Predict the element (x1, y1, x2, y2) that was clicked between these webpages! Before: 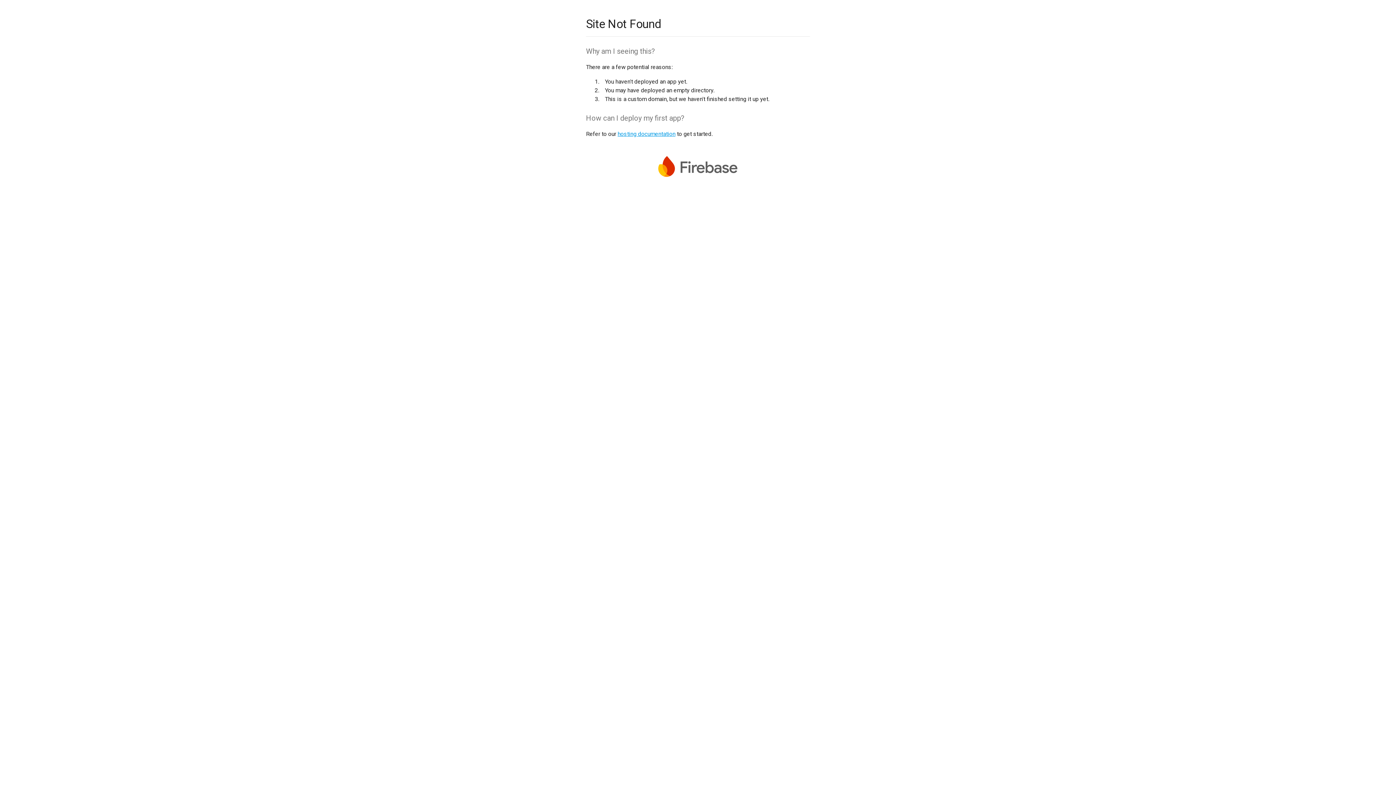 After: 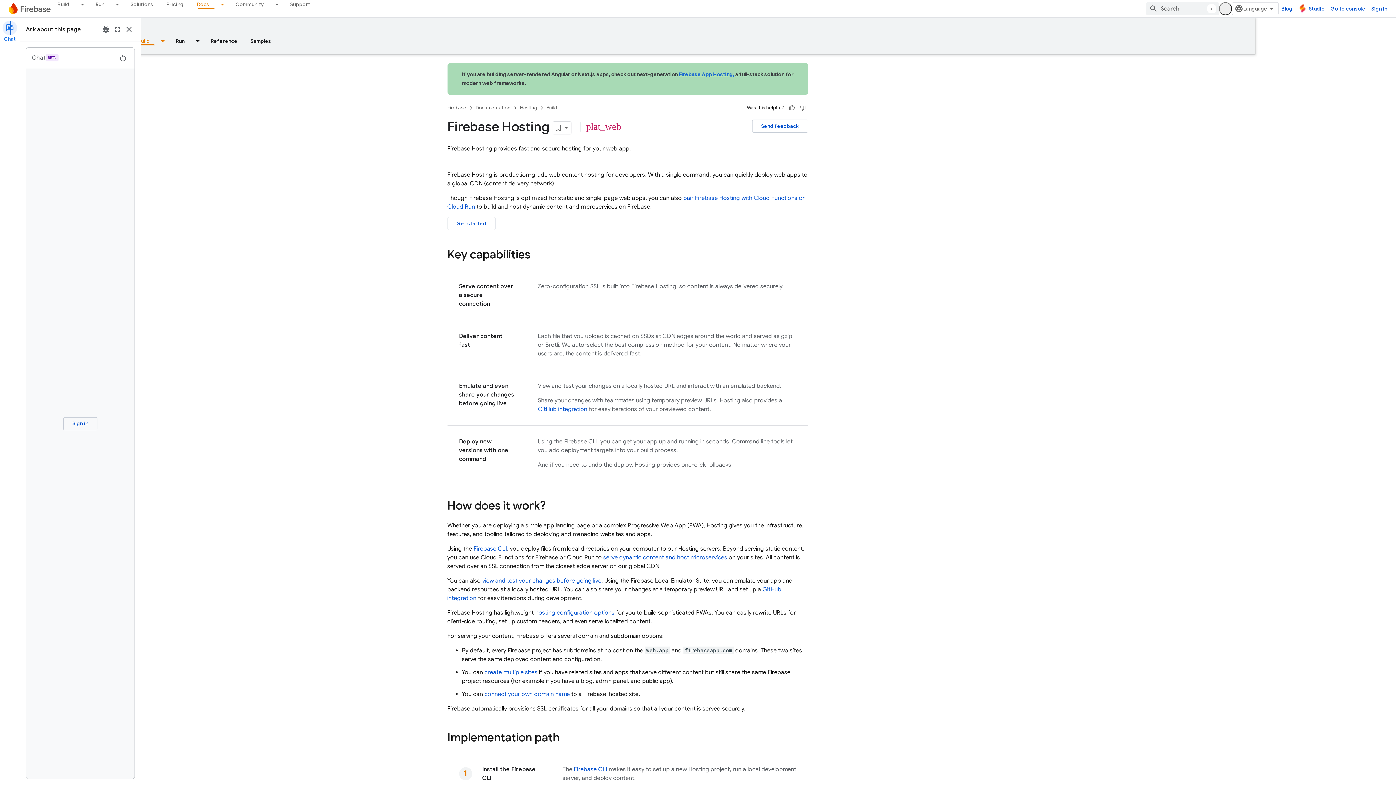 Action: label: hosting documentation bbox: (617, 130, 675, 137)